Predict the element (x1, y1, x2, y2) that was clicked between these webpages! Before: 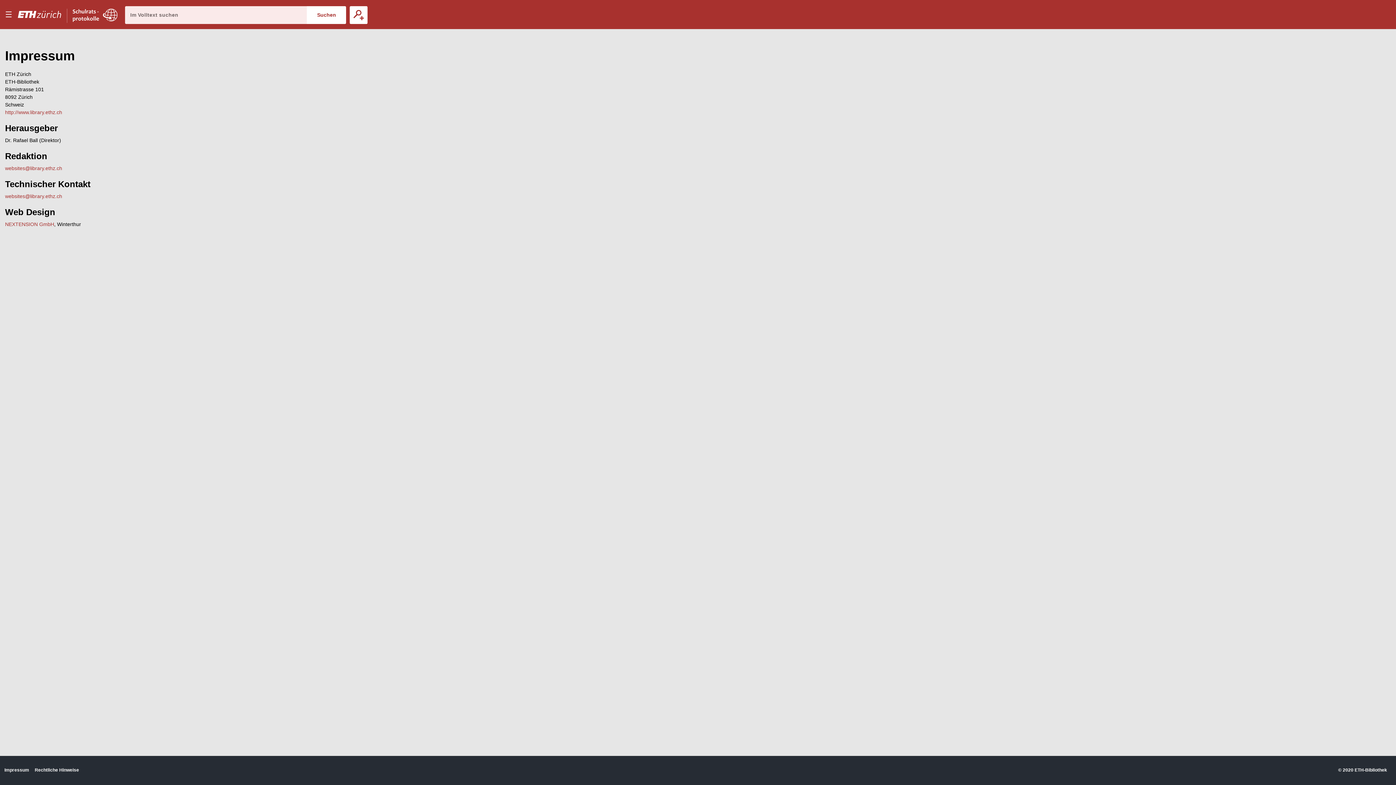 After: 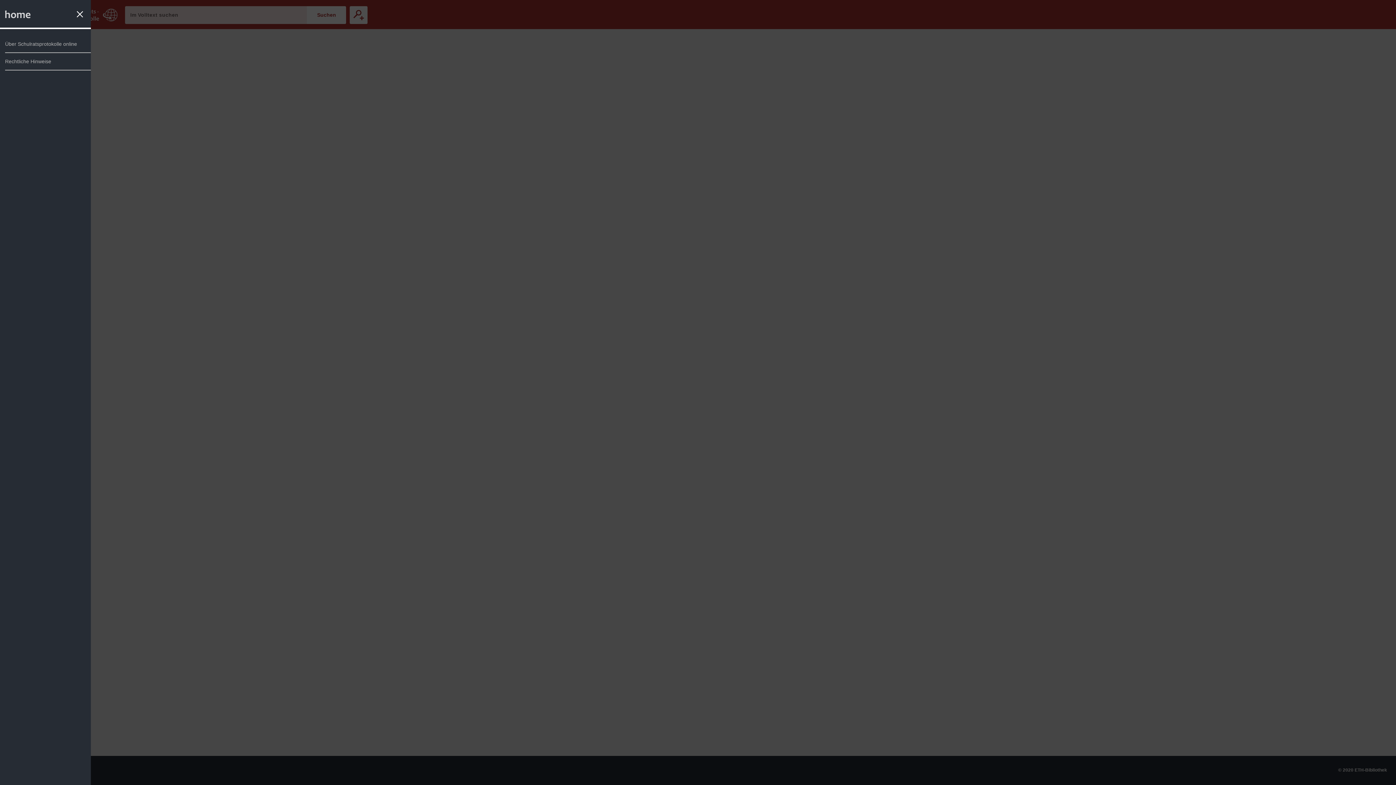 Action: label: Menu bbox: (0, 0, 16, 29)